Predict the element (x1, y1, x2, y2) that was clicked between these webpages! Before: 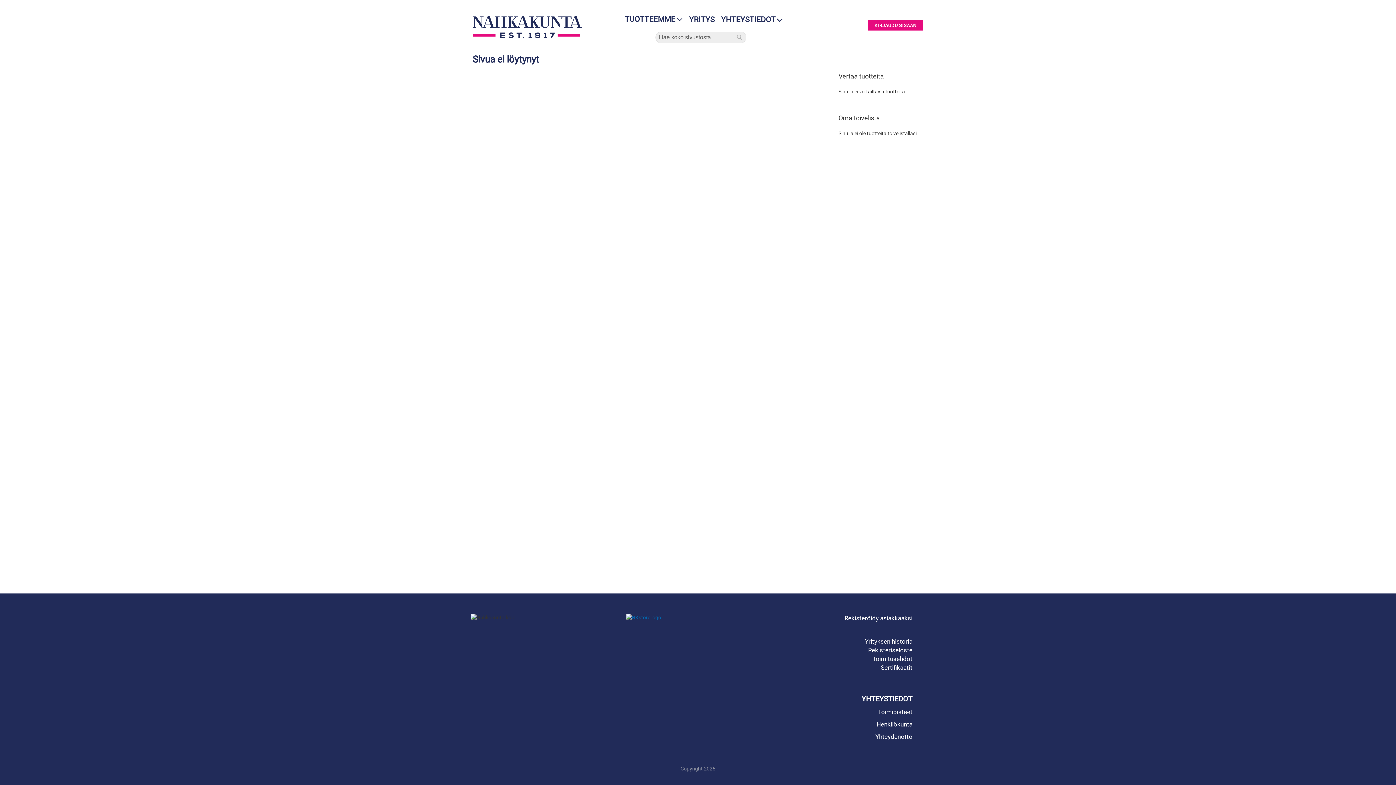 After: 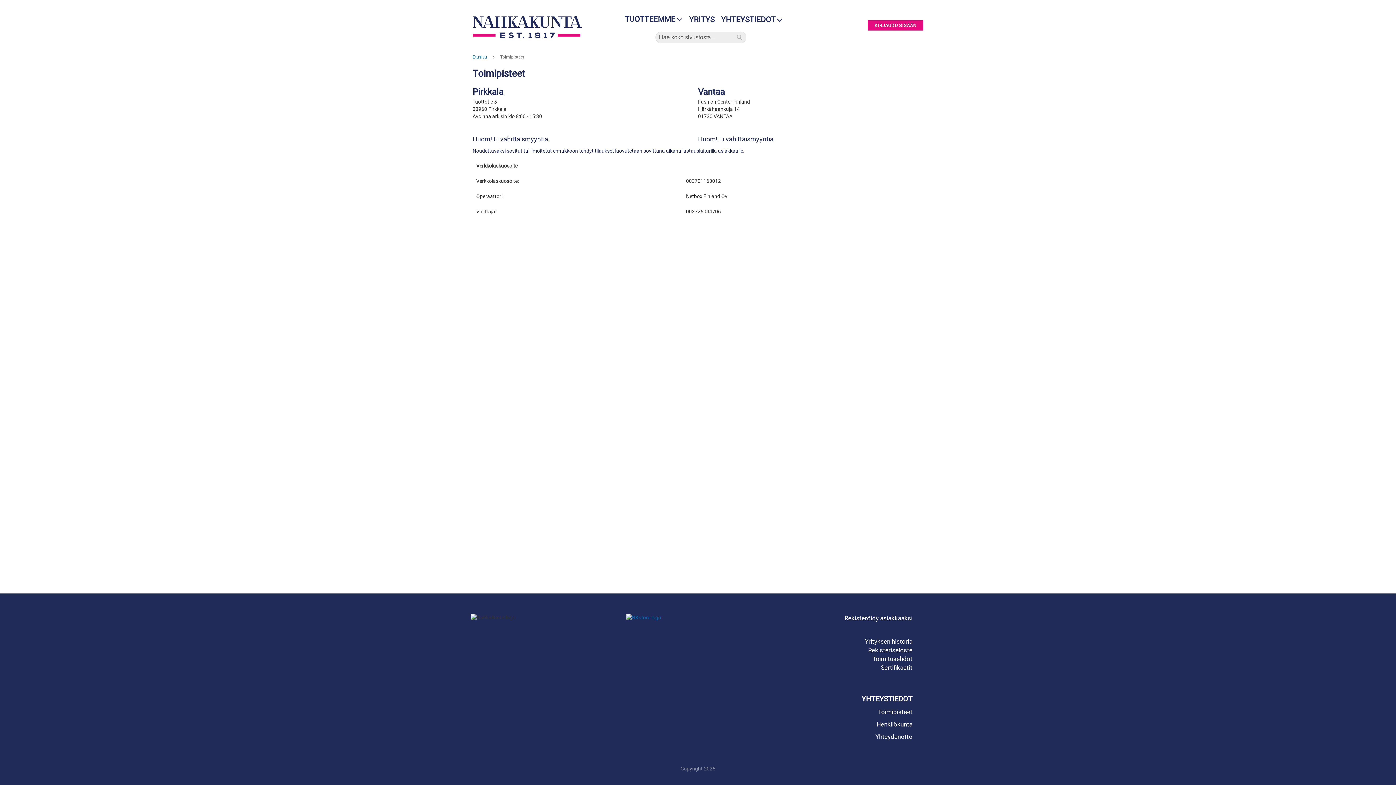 Action: label: Toimipisteet bbox: (878, 708, 912, 716)